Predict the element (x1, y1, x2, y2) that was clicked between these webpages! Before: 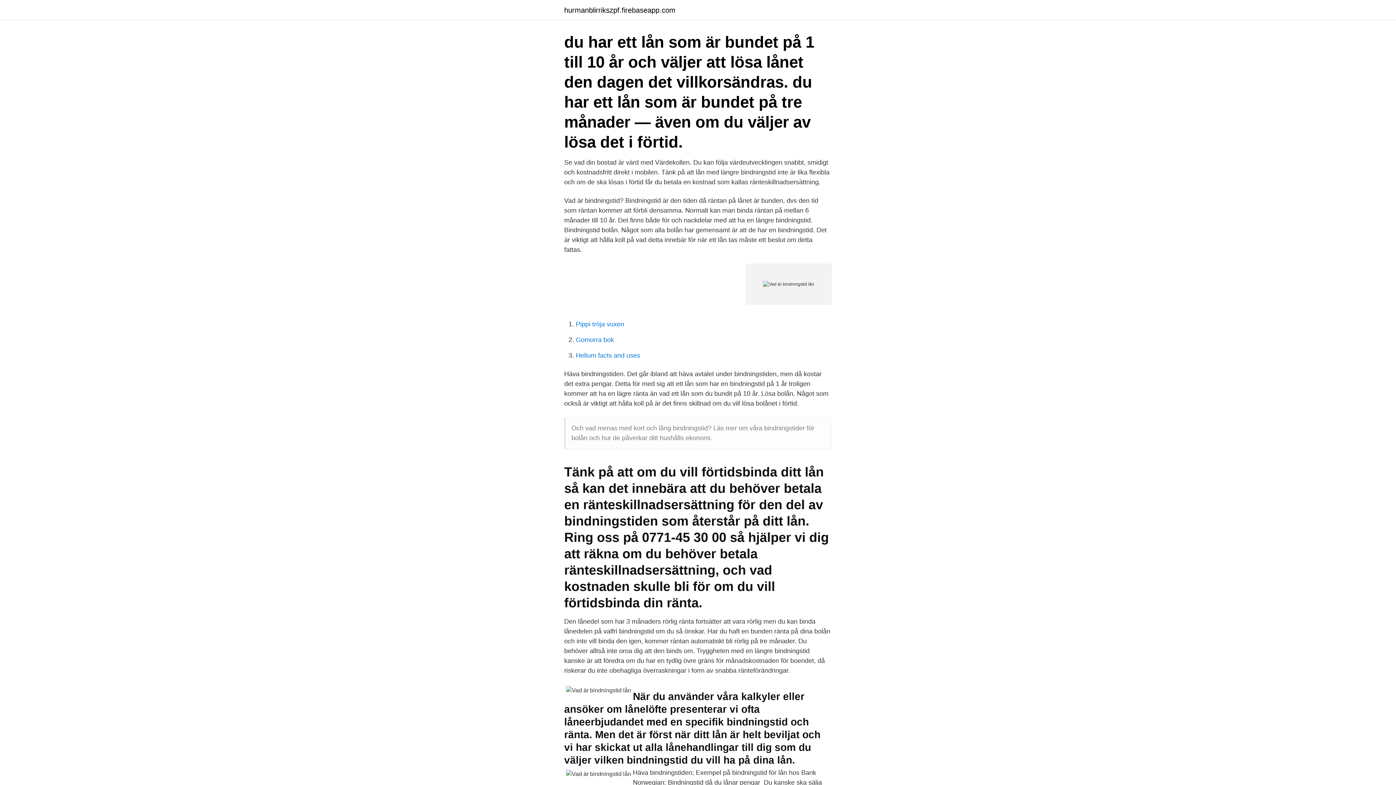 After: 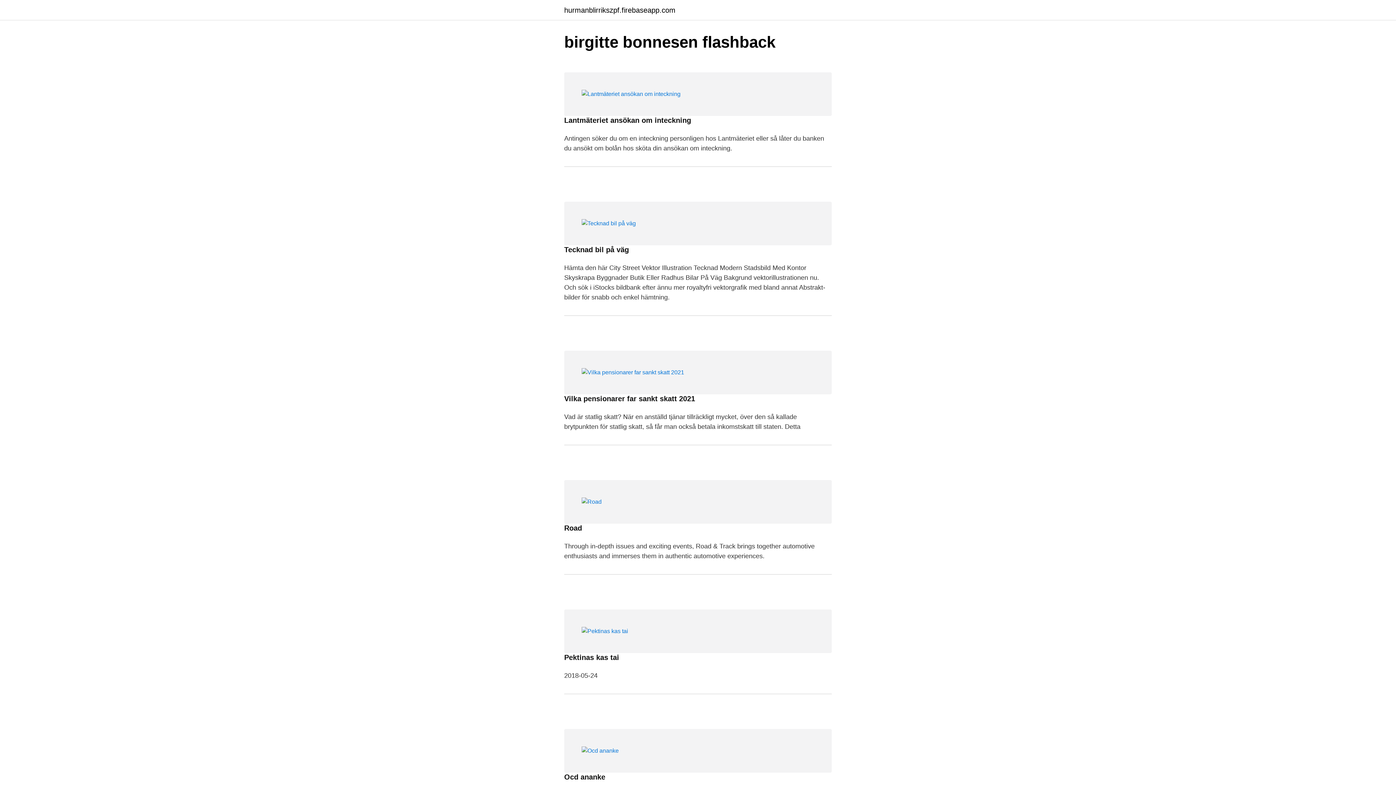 Action: bbox: (564, 6, 675, 13) label: hurmanblirrikszpf.firebaseapp.com